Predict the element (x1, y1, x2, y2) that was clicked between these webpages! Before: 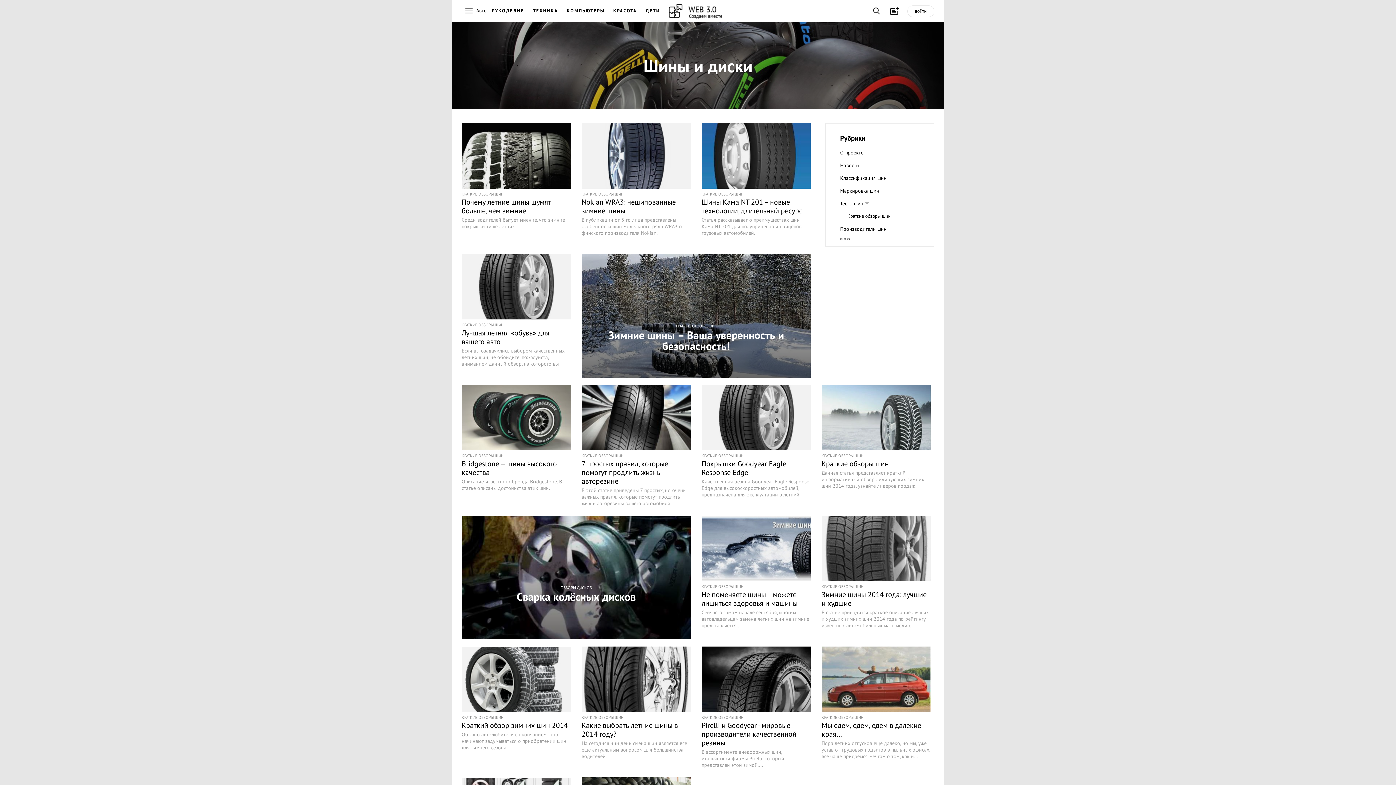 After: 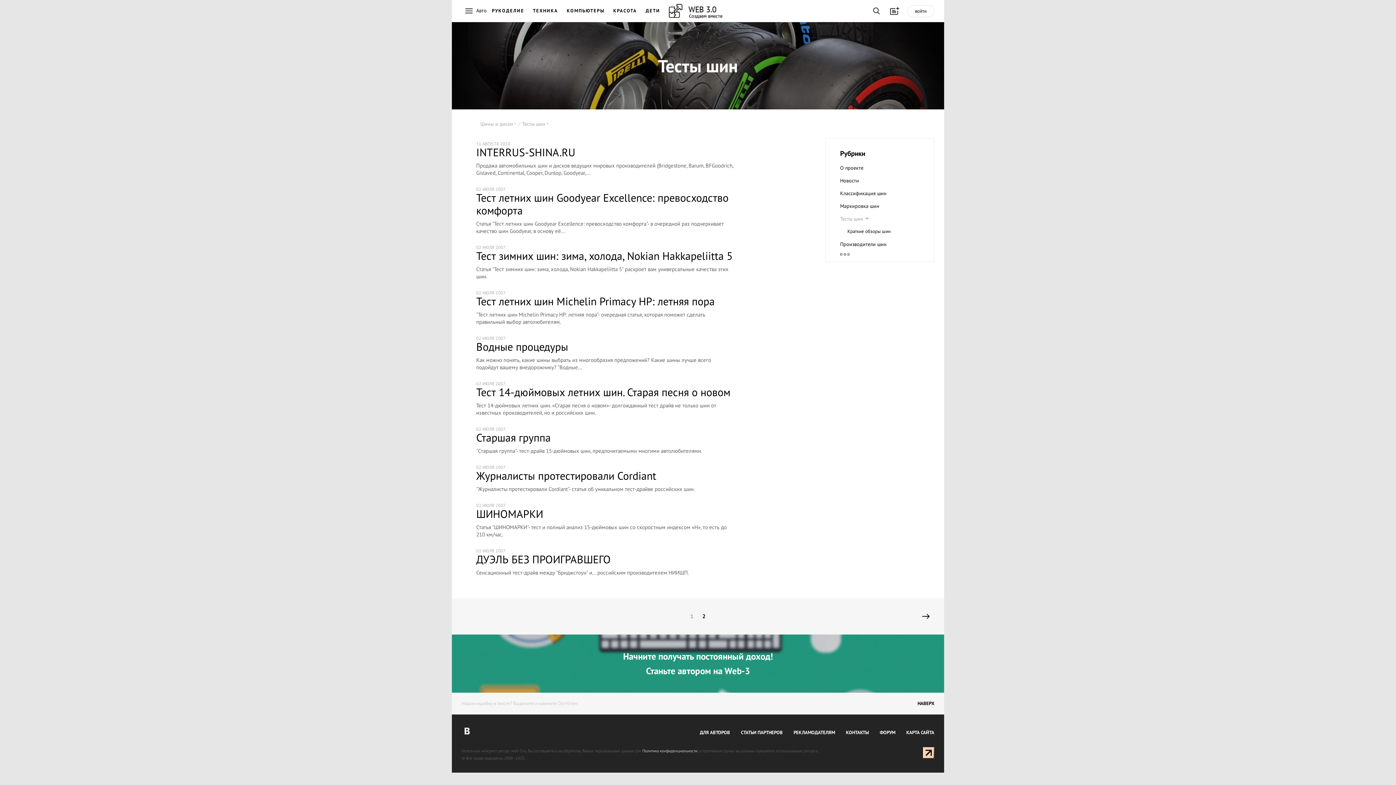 Action: label: Тесты шин bbox: (825, 198, 934, 209)